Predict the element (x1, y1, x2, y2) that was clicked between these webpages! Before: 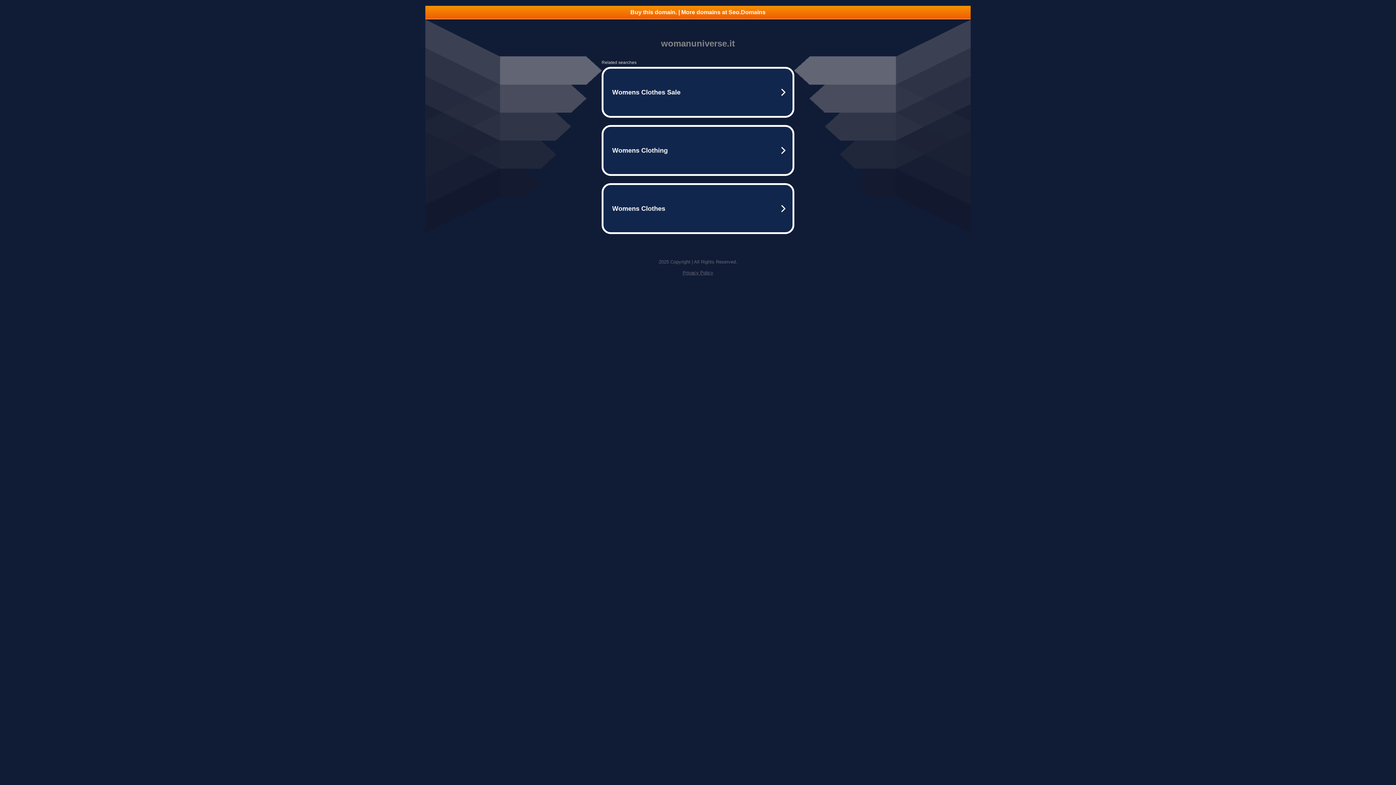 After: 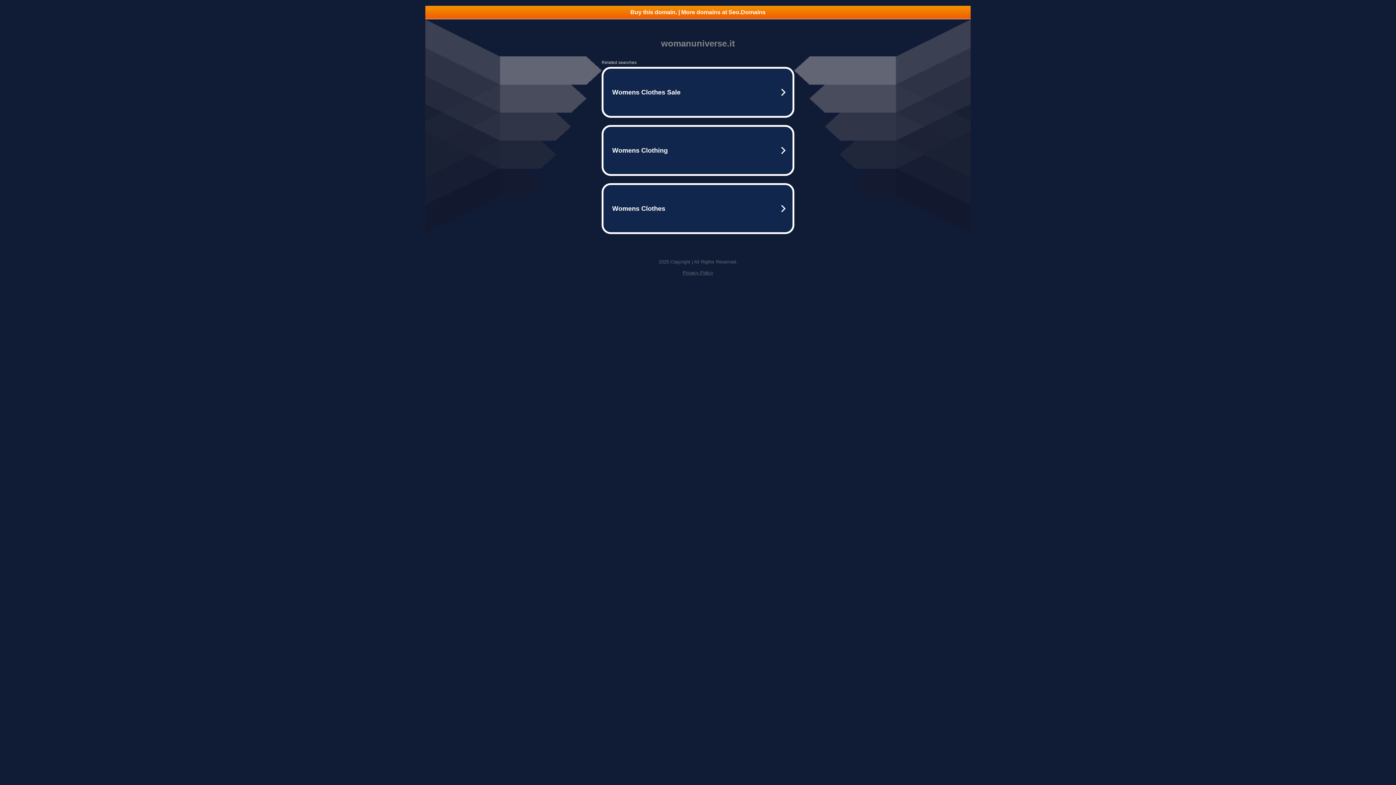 Action: label: Privacy Policy bbox: (682, 270, 713, 275)